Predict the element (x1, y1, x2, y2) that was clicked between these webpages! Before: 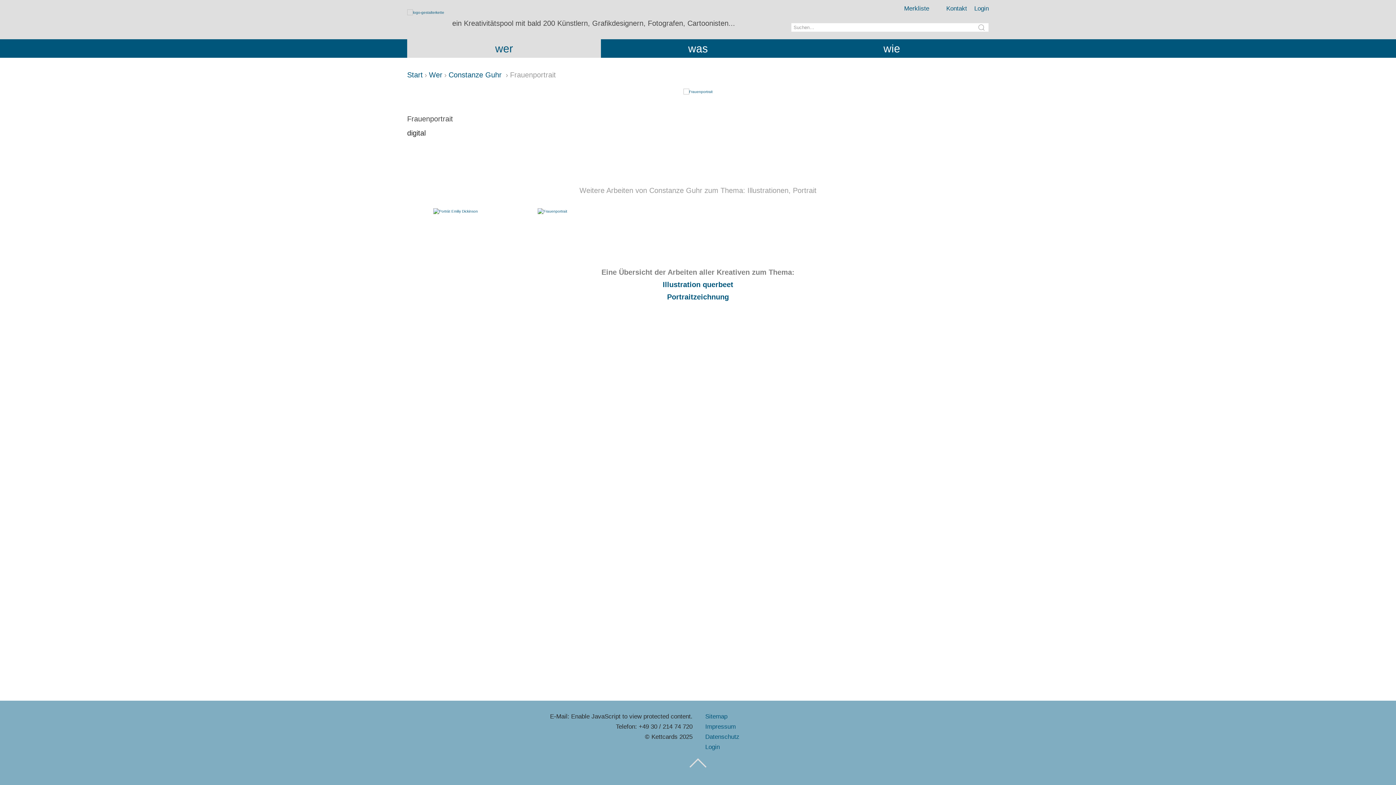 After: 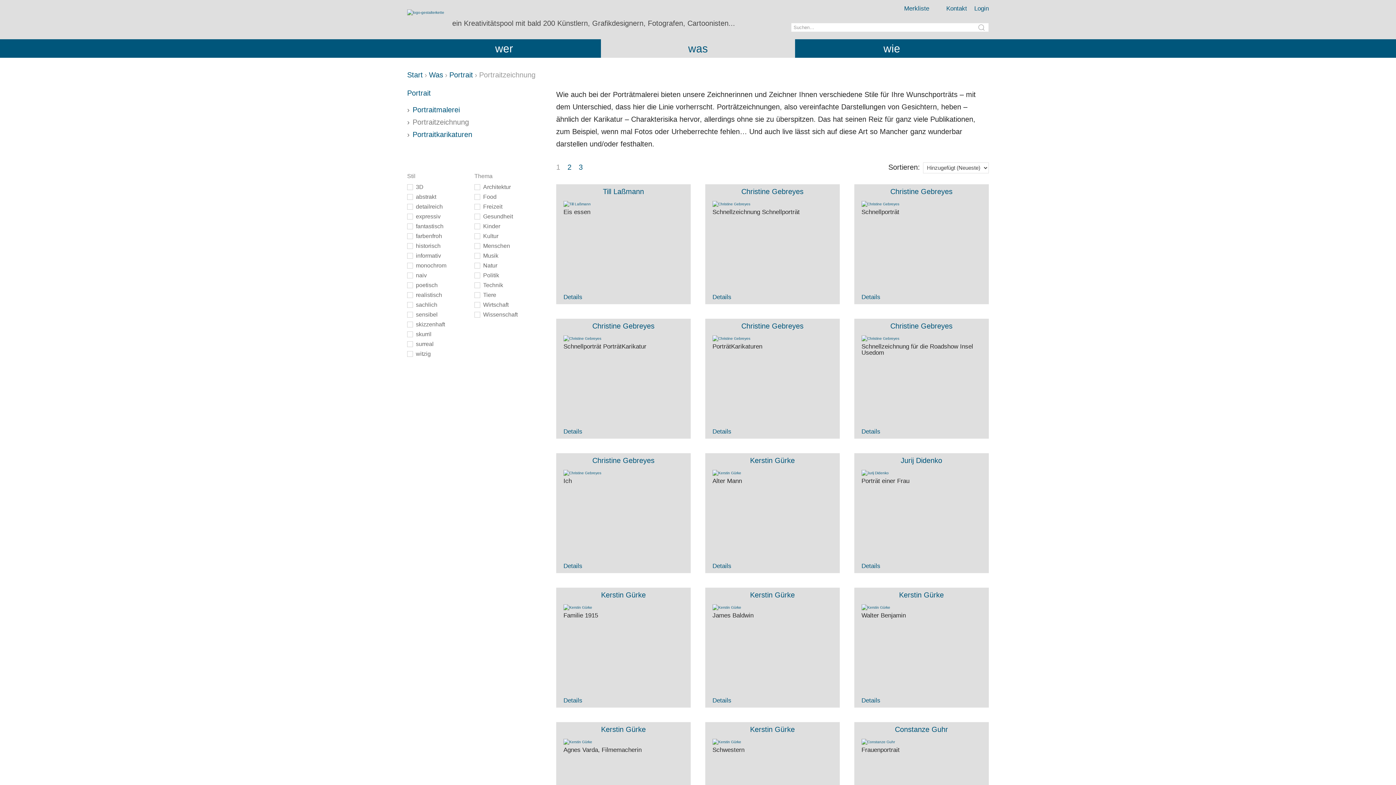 Action: bbox: (407, 290, 989, 303) label: Portraitzeichnung